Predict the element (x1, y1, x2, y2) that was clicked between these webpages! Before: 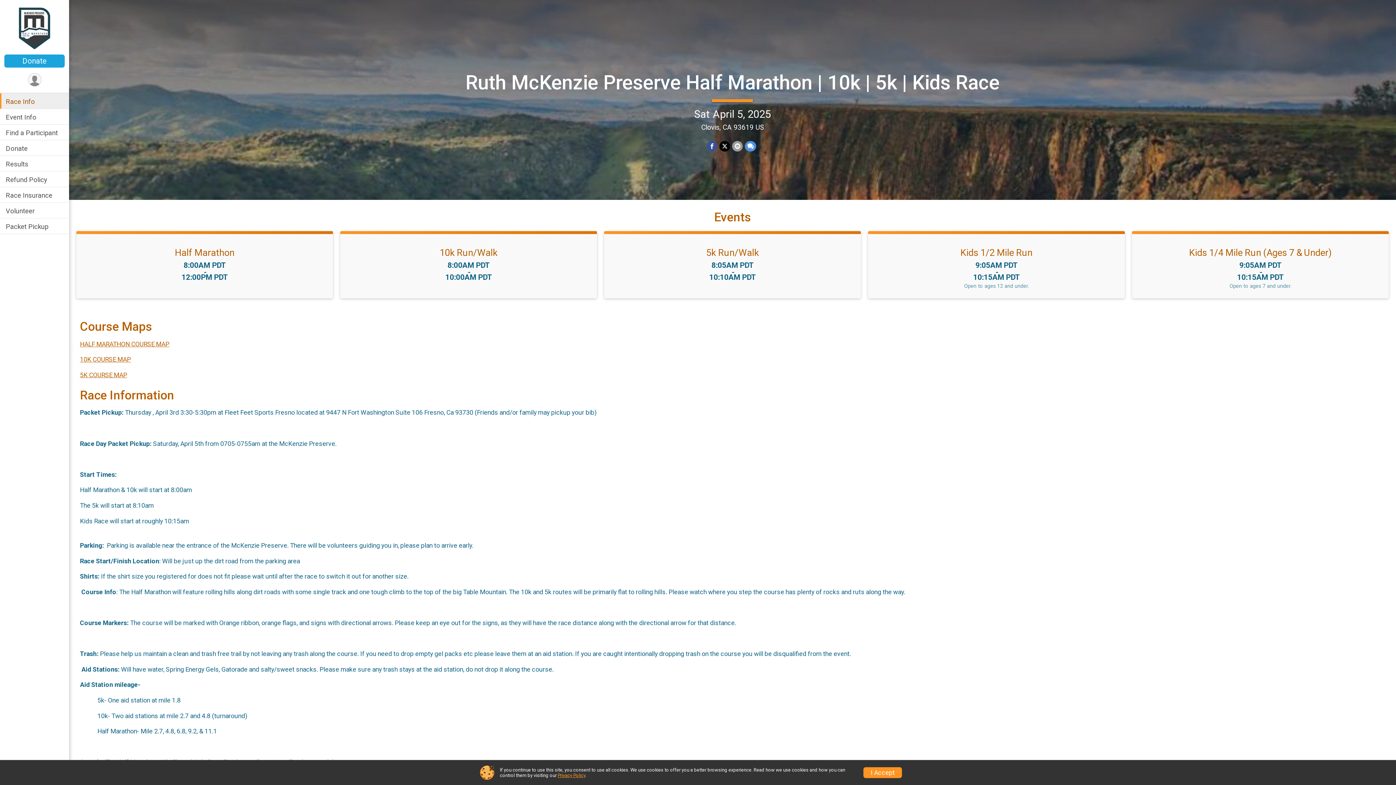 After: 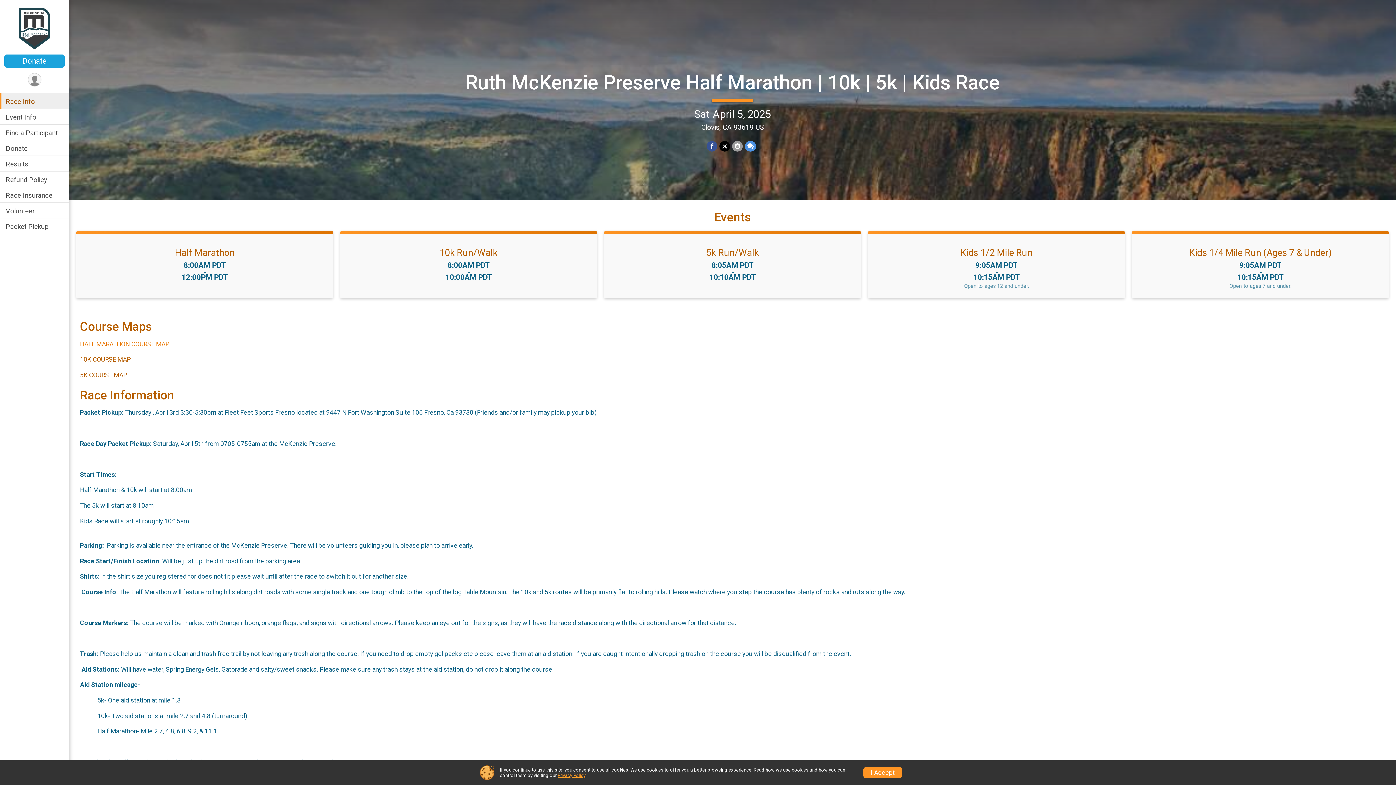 Action: label: HALF MARATHON COURSE MAP bbox: (80, 340, 169, 347)